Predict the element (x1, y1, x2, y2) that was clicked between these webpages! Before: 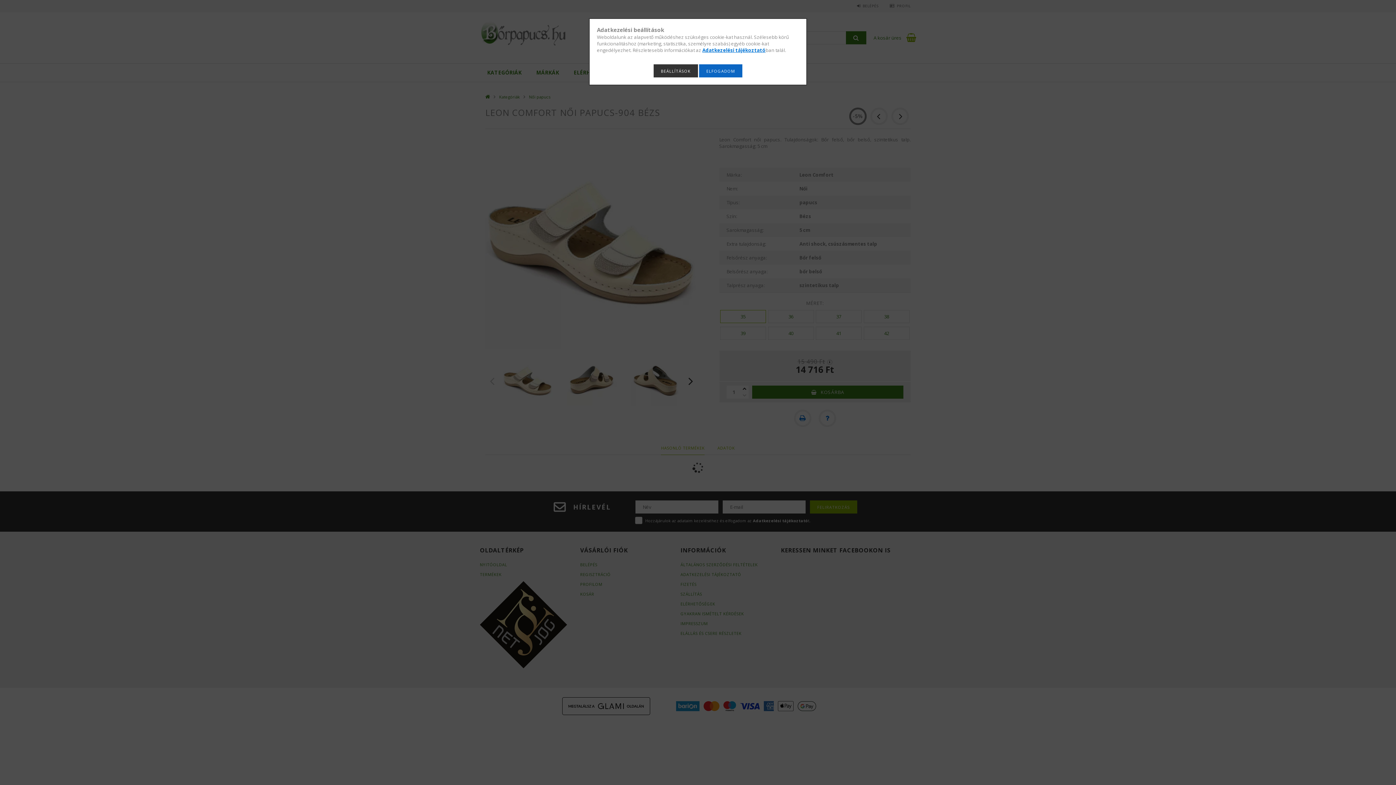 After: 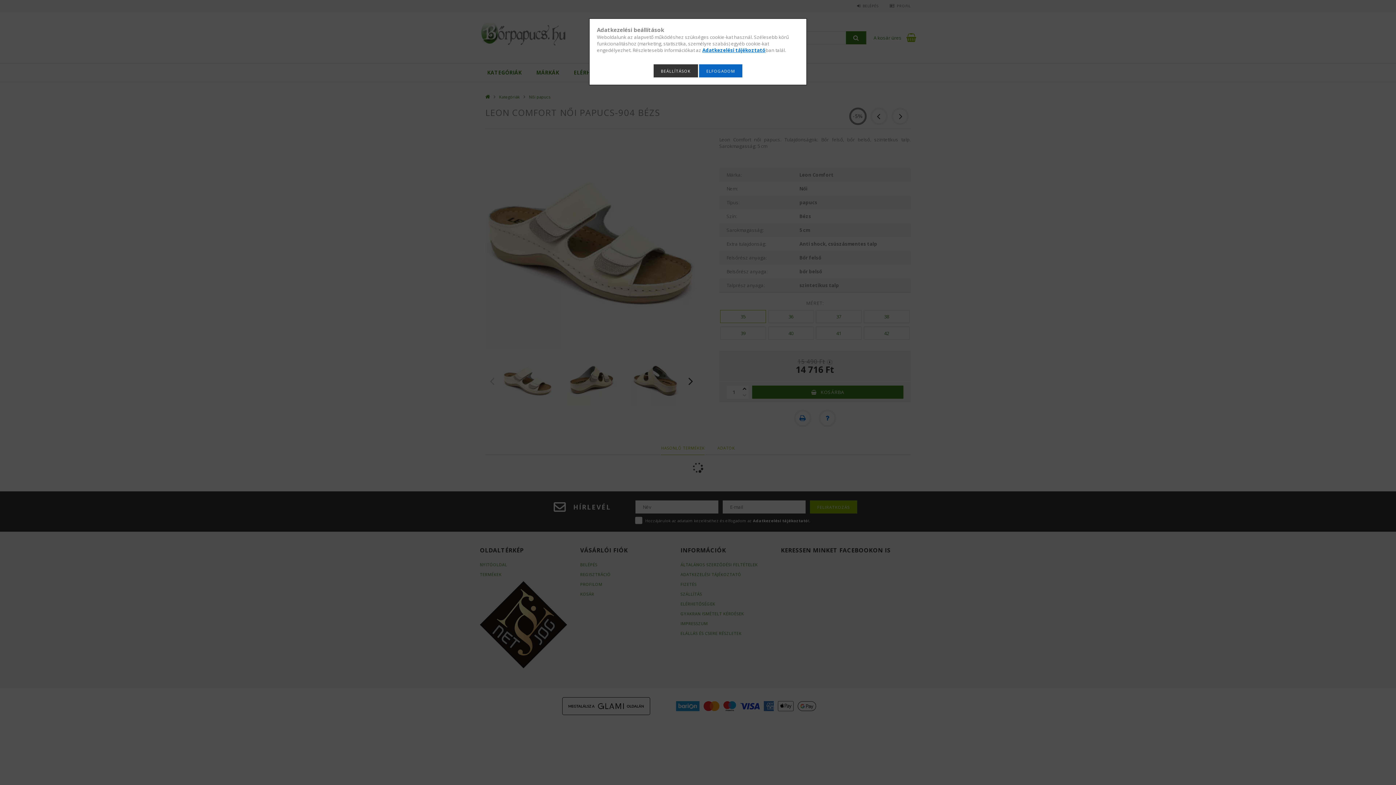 Action: bbox: (702, 46, 765, 53) label: Adatkezelési tájékoztató